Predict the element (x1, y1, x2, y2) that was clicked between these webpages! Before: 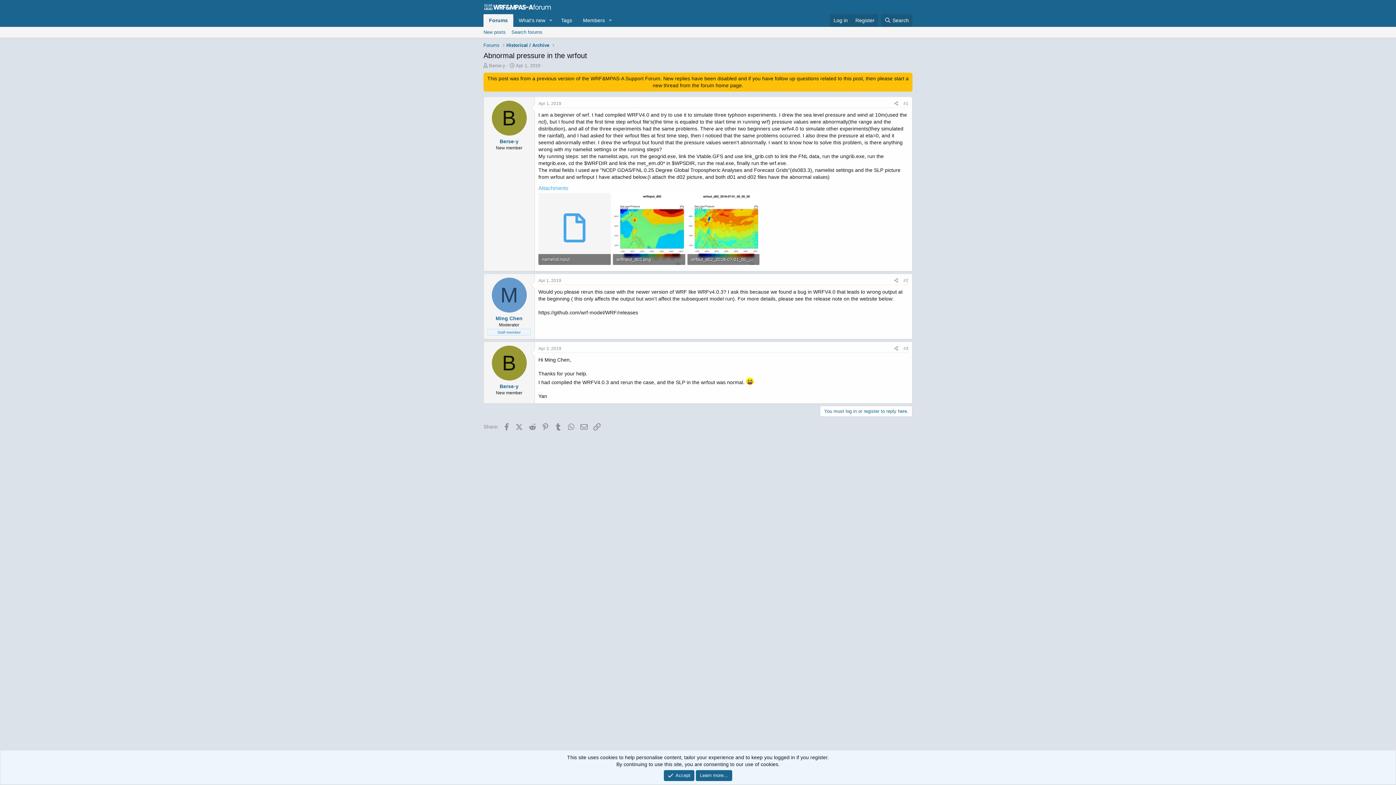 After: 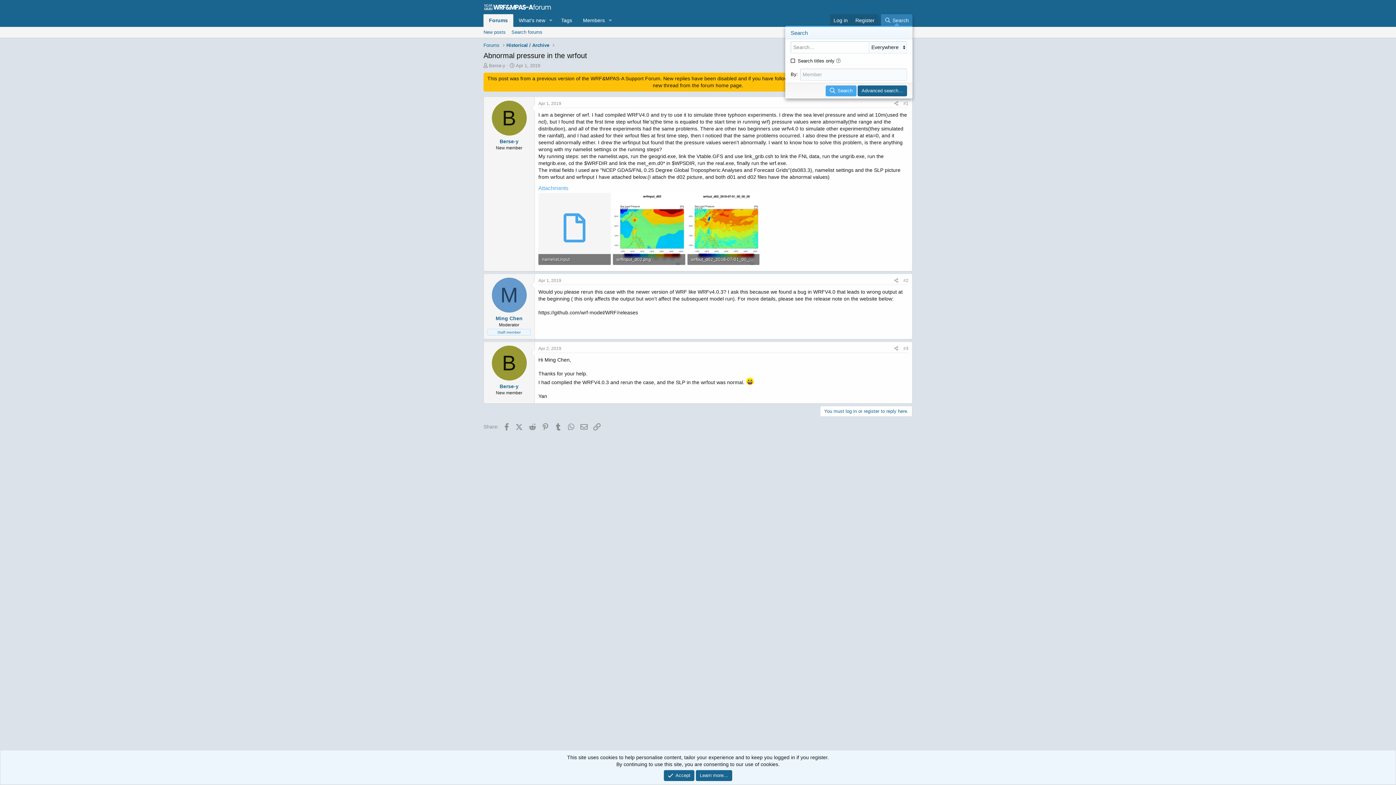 Action: bbox: (881, 14, 912, 26) label: Search